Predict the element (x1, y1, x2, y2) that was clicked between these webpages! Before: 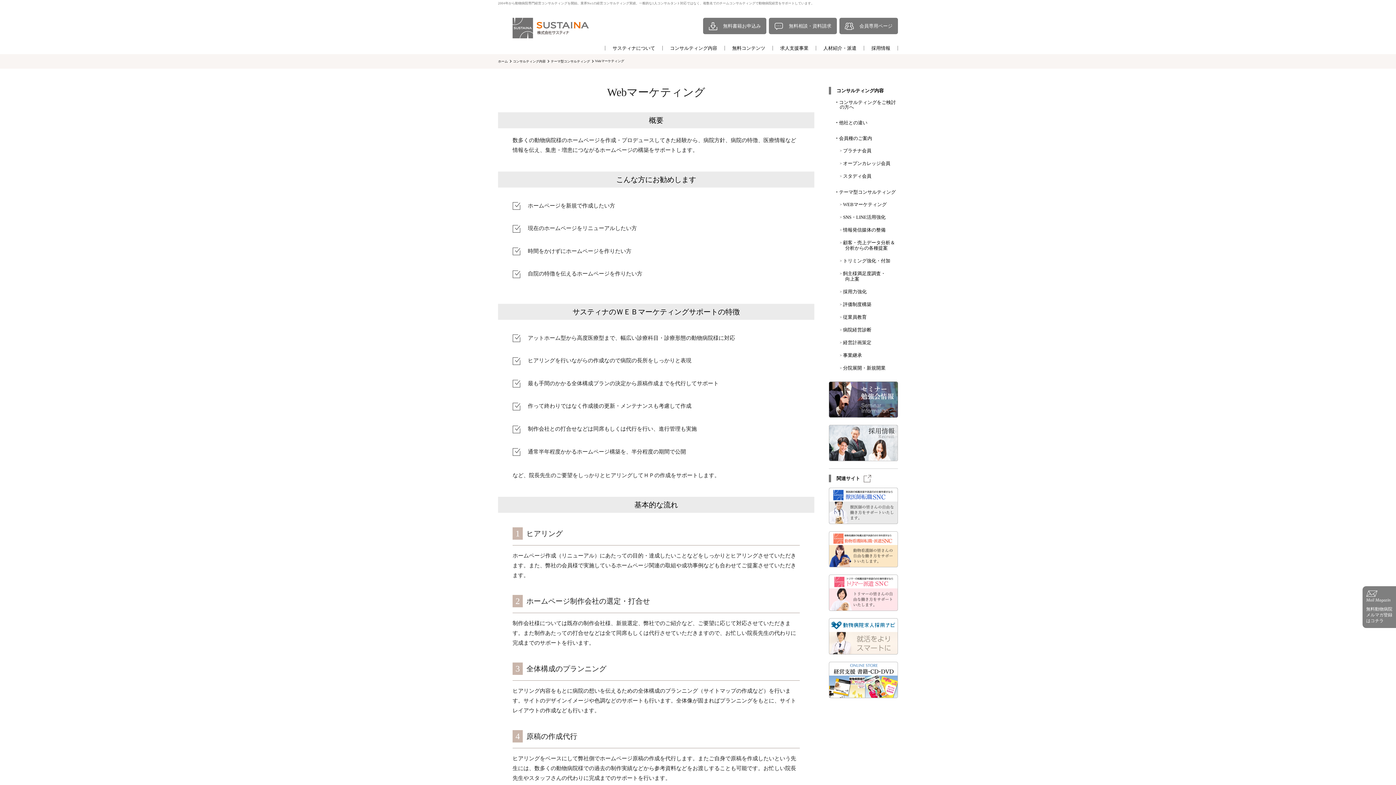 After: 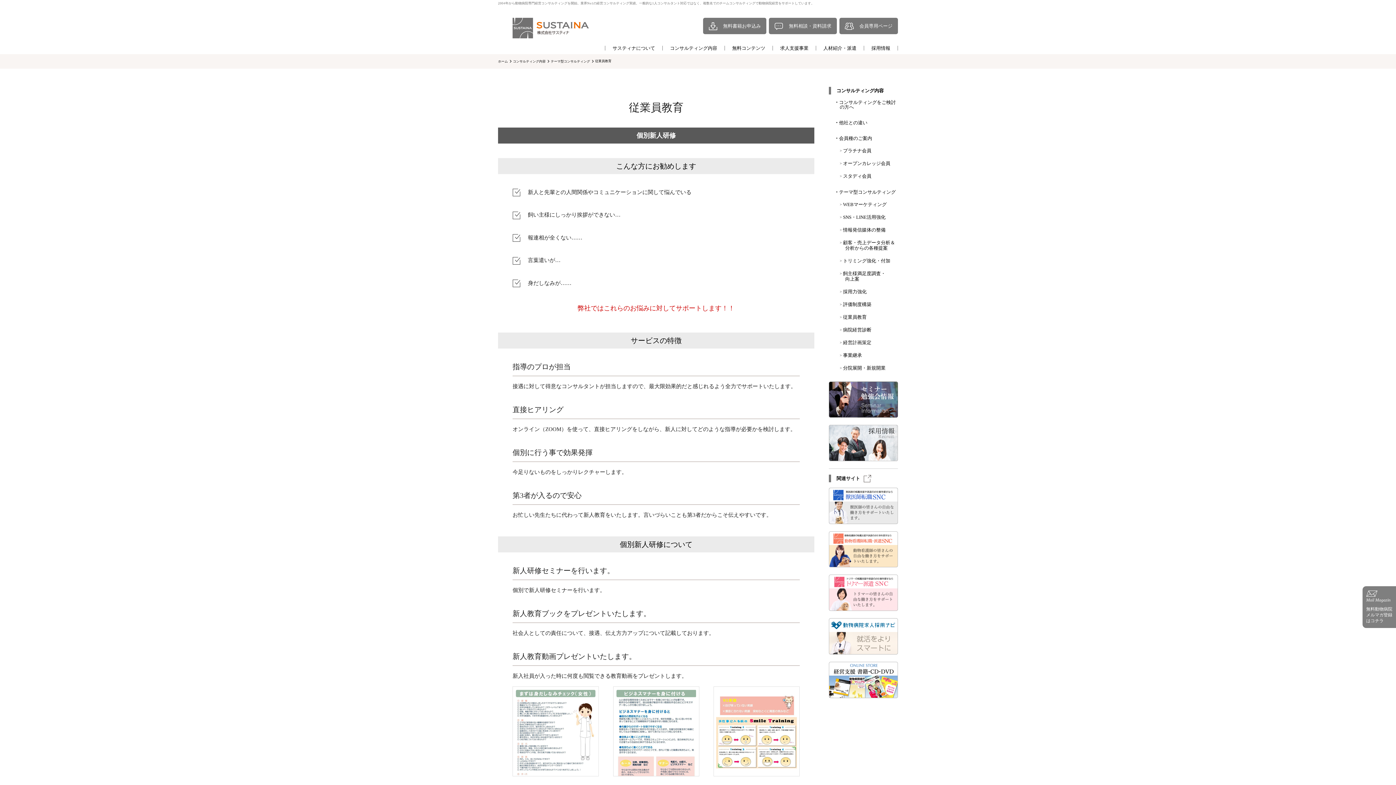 Action: bbox: (843, 314, 866, 319) label: 従業員教育